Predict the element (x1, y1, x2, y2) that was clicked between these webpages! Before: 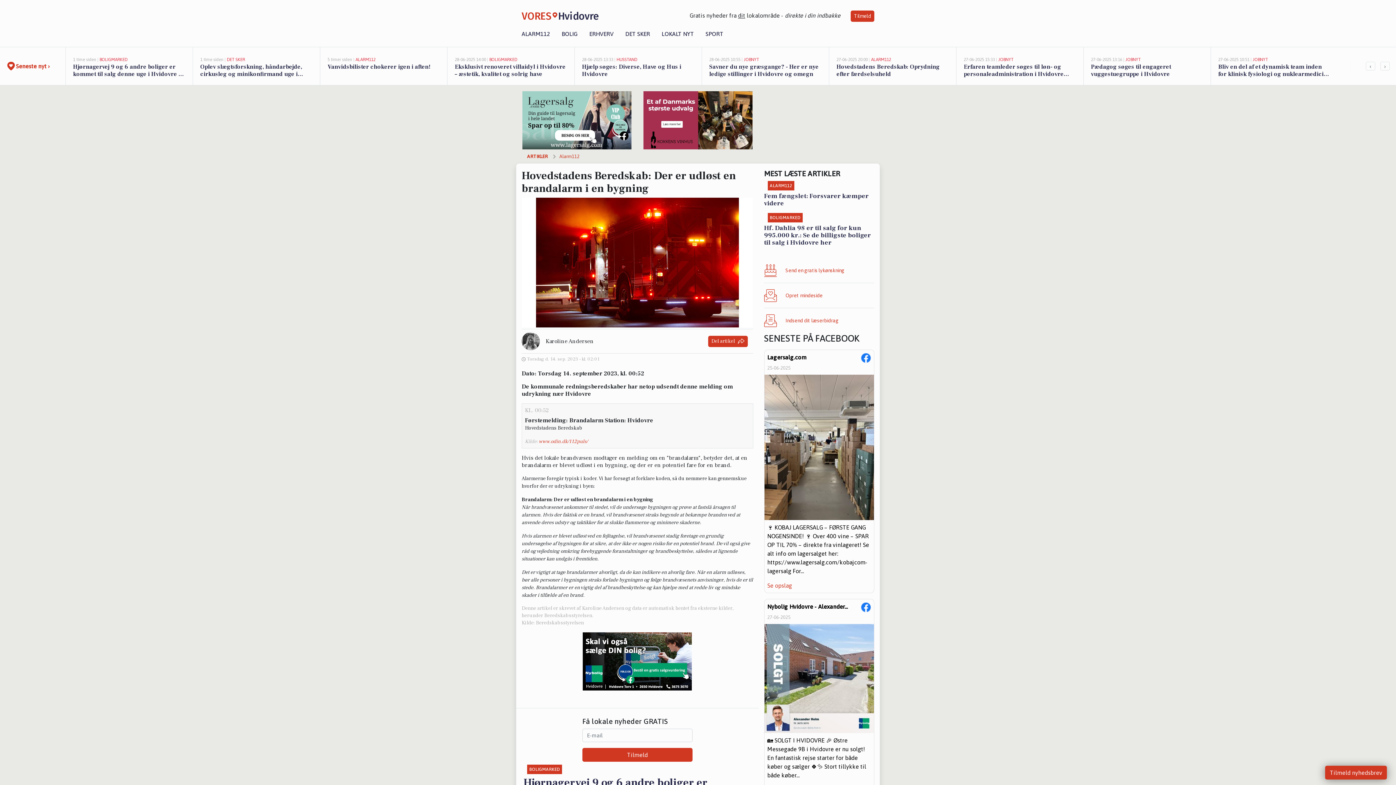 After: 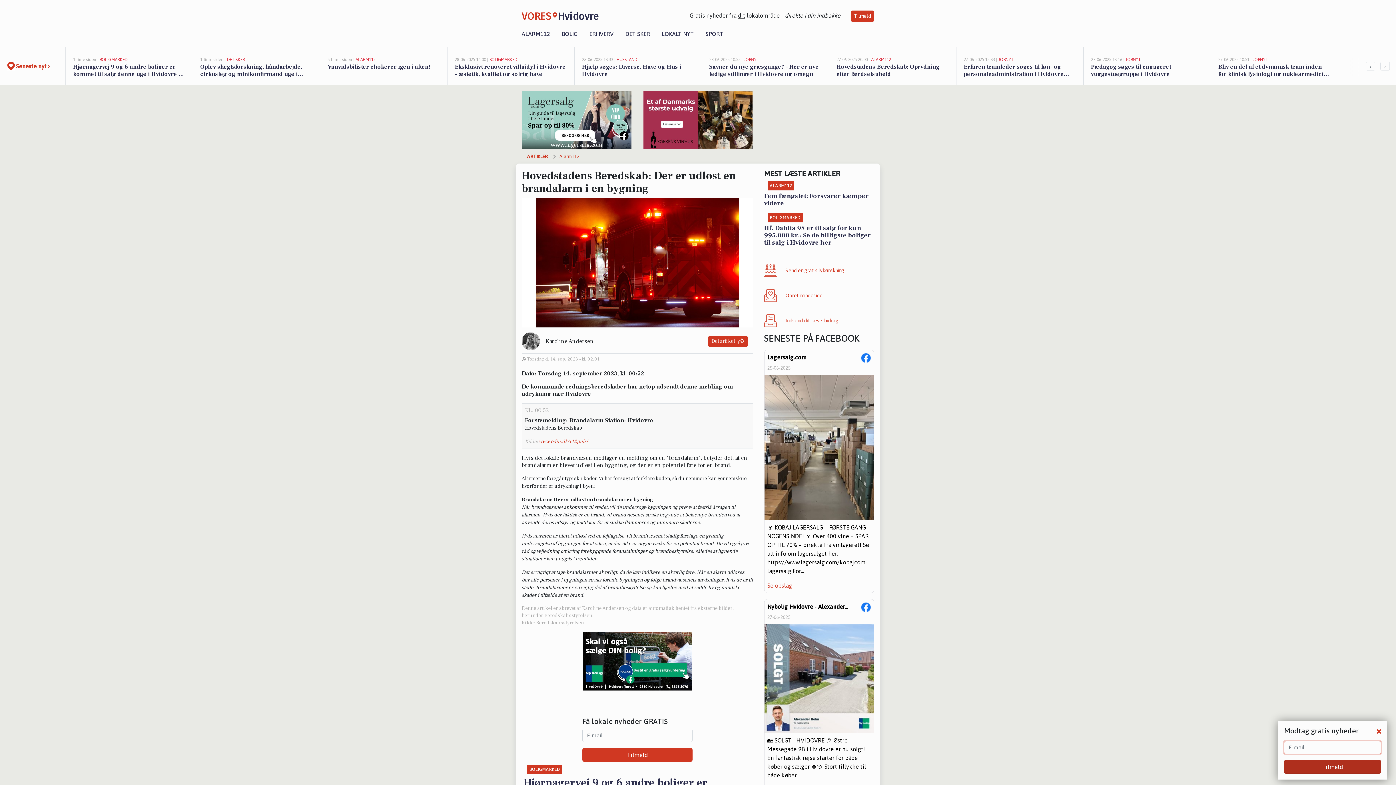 Action: bbox: (1325, 766, 1387, 780) label: Tilmeld nyhedsbrev